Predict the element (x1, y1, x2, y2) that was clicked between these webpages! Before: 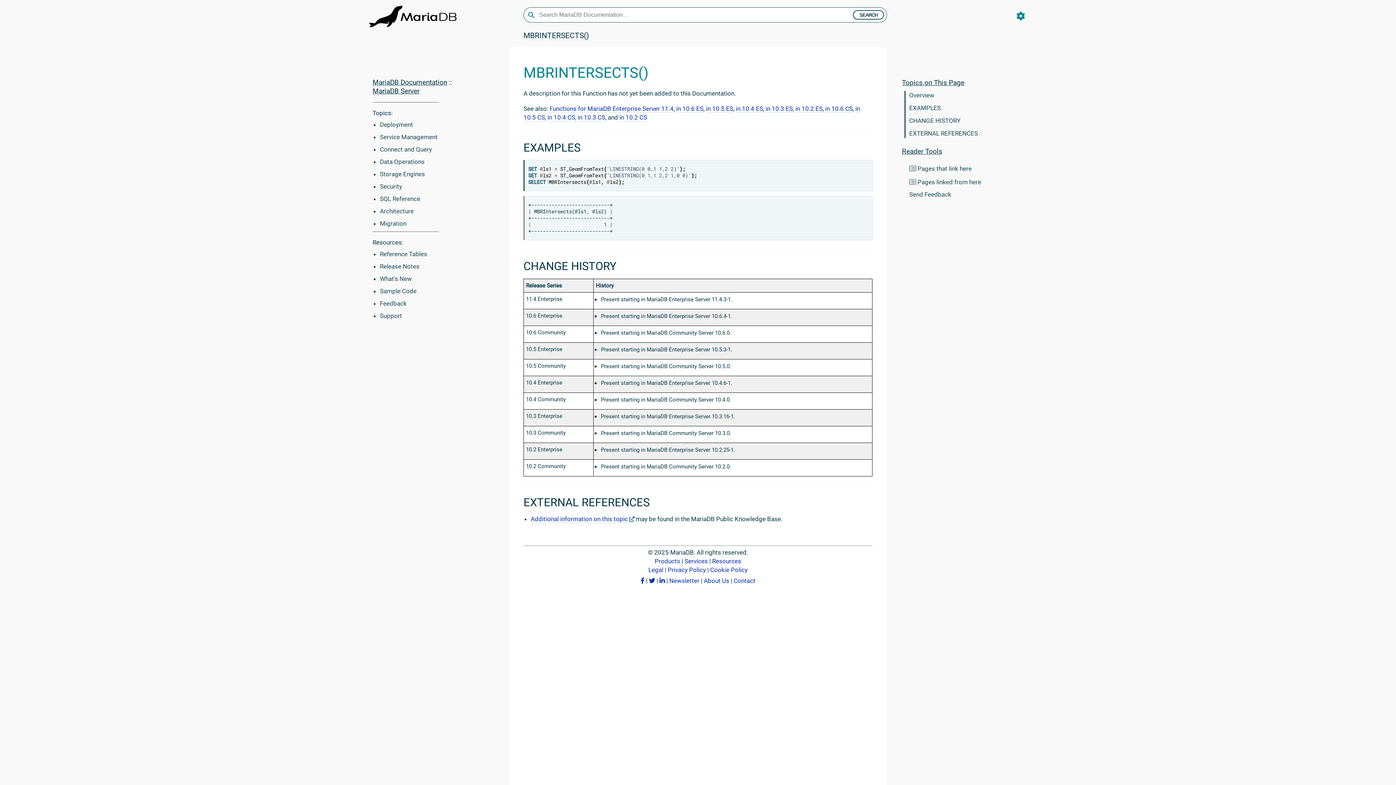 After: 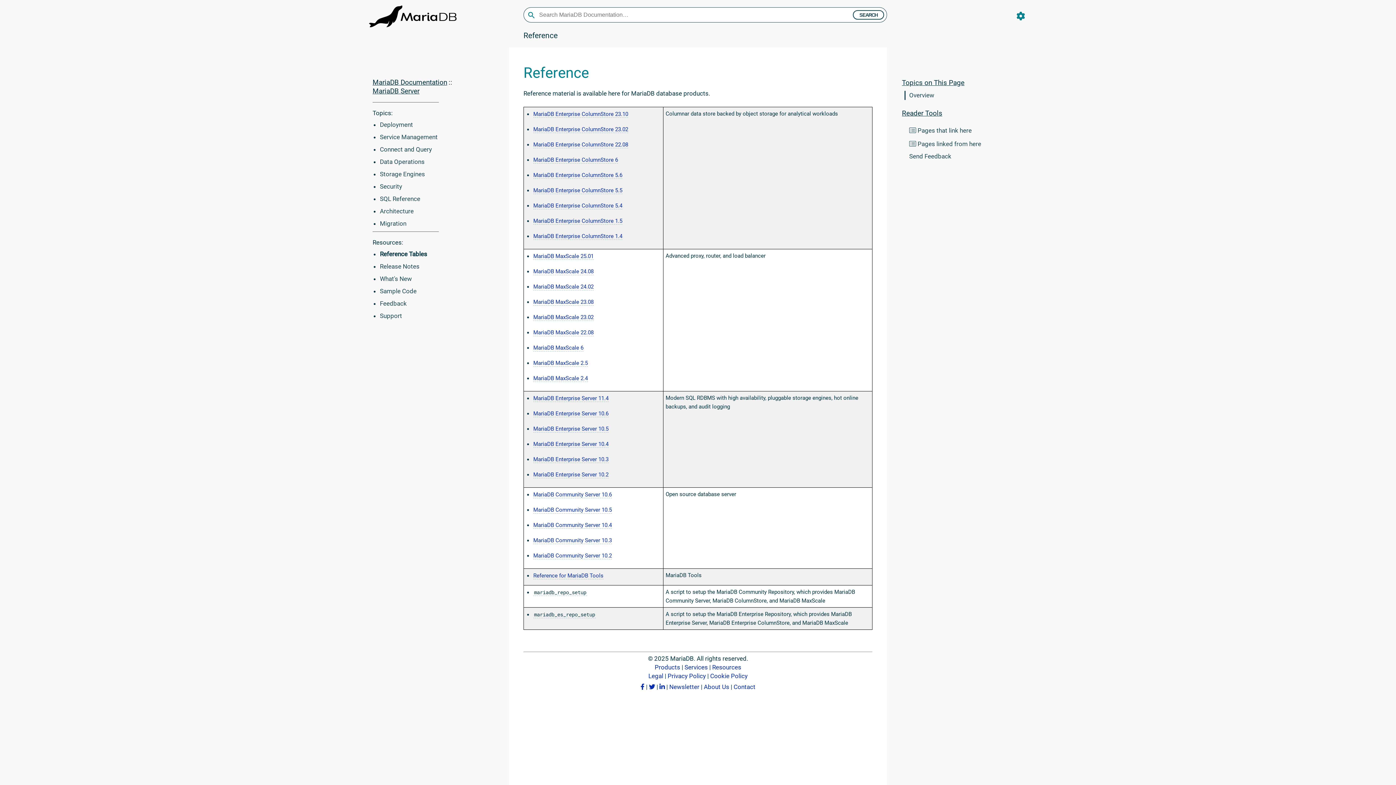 Action: label: Reference Tables bbox: (380, 250, 427, 257)